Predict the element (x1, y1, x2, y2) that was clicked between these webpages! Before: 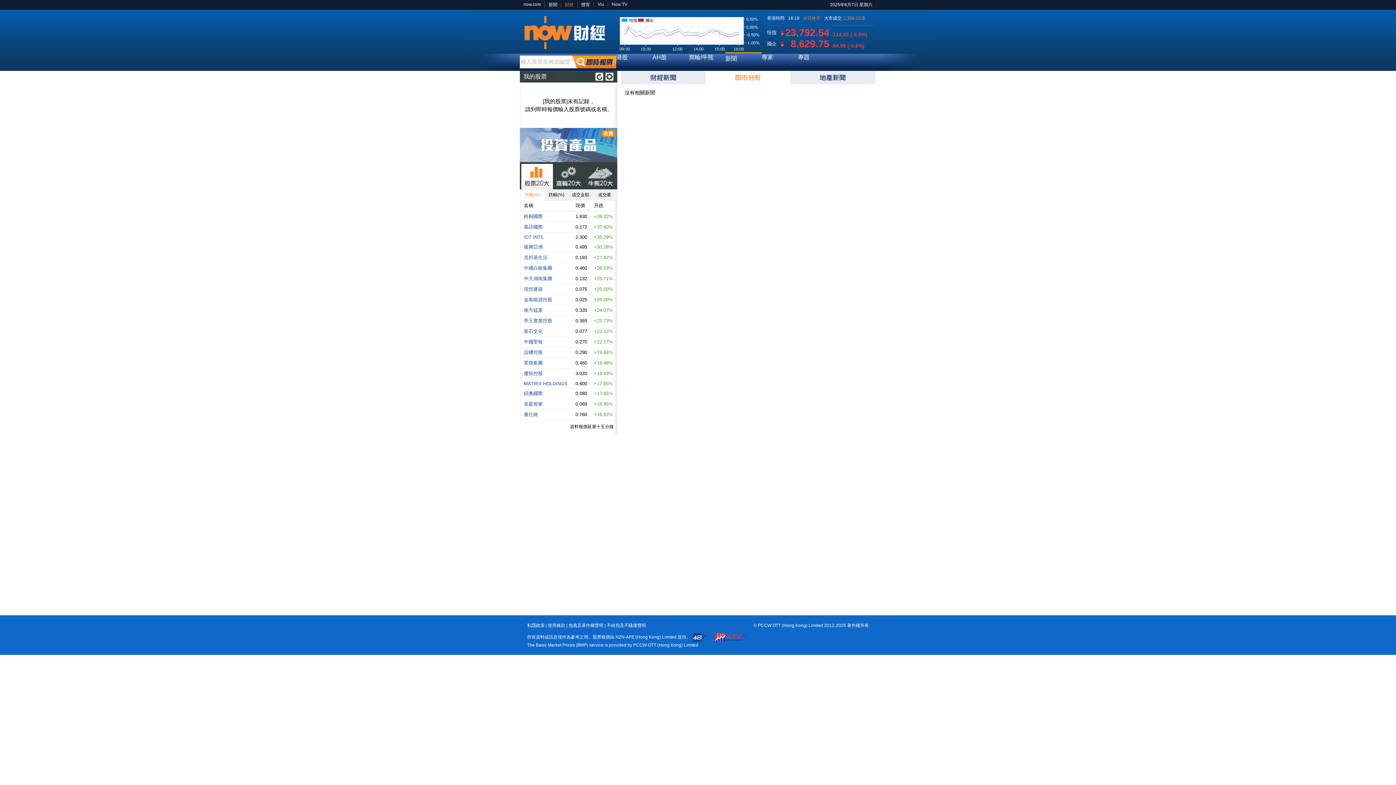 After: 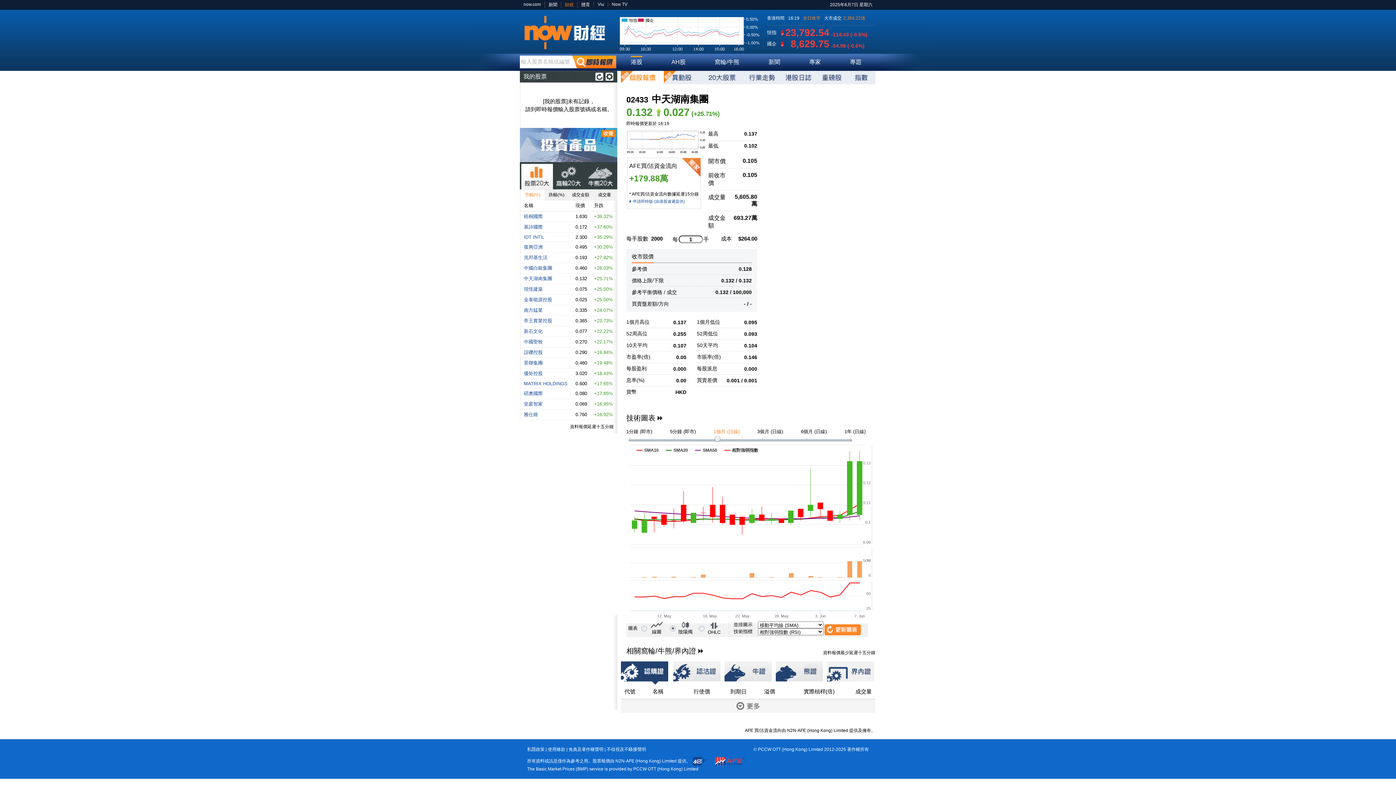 Action: label: 中天湖南集團 bbox: (524, 276, 552, 281)